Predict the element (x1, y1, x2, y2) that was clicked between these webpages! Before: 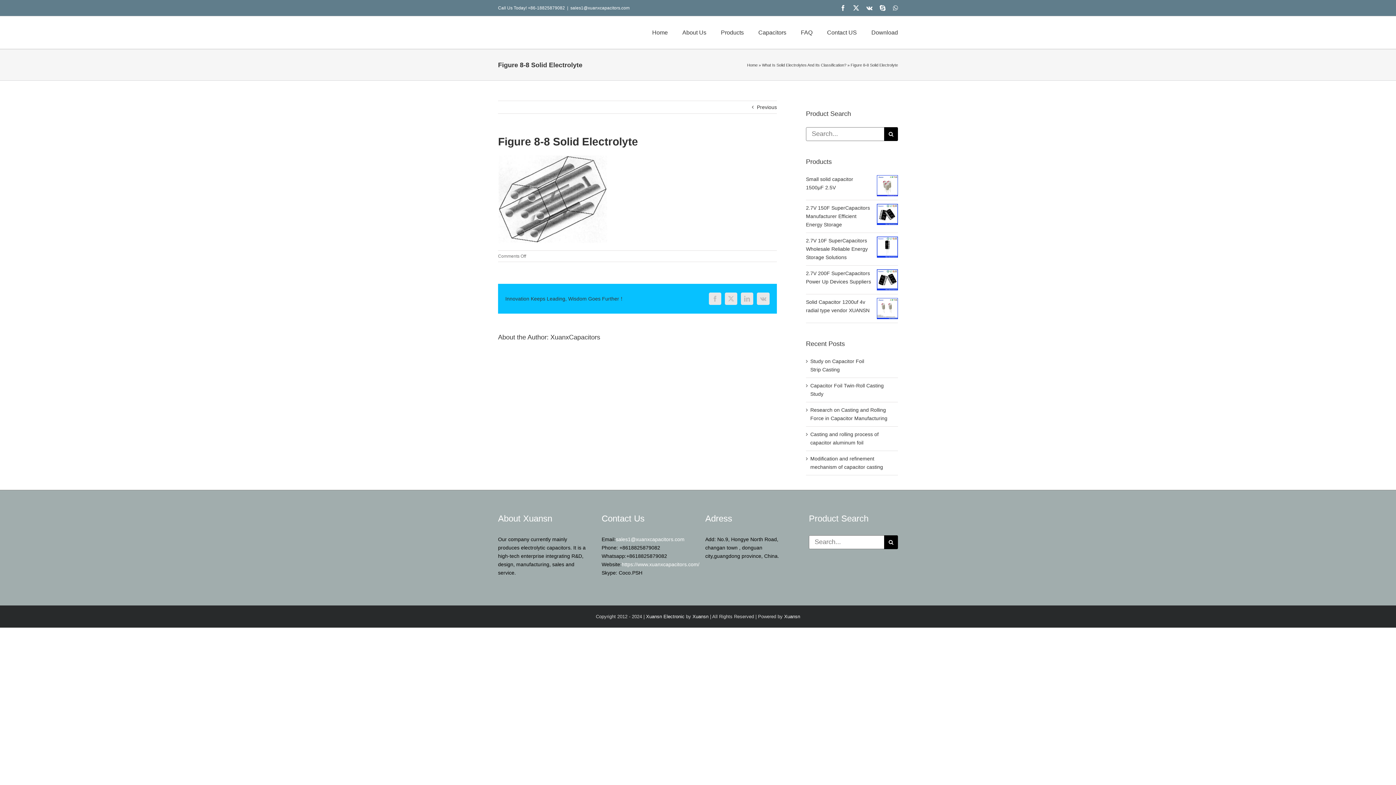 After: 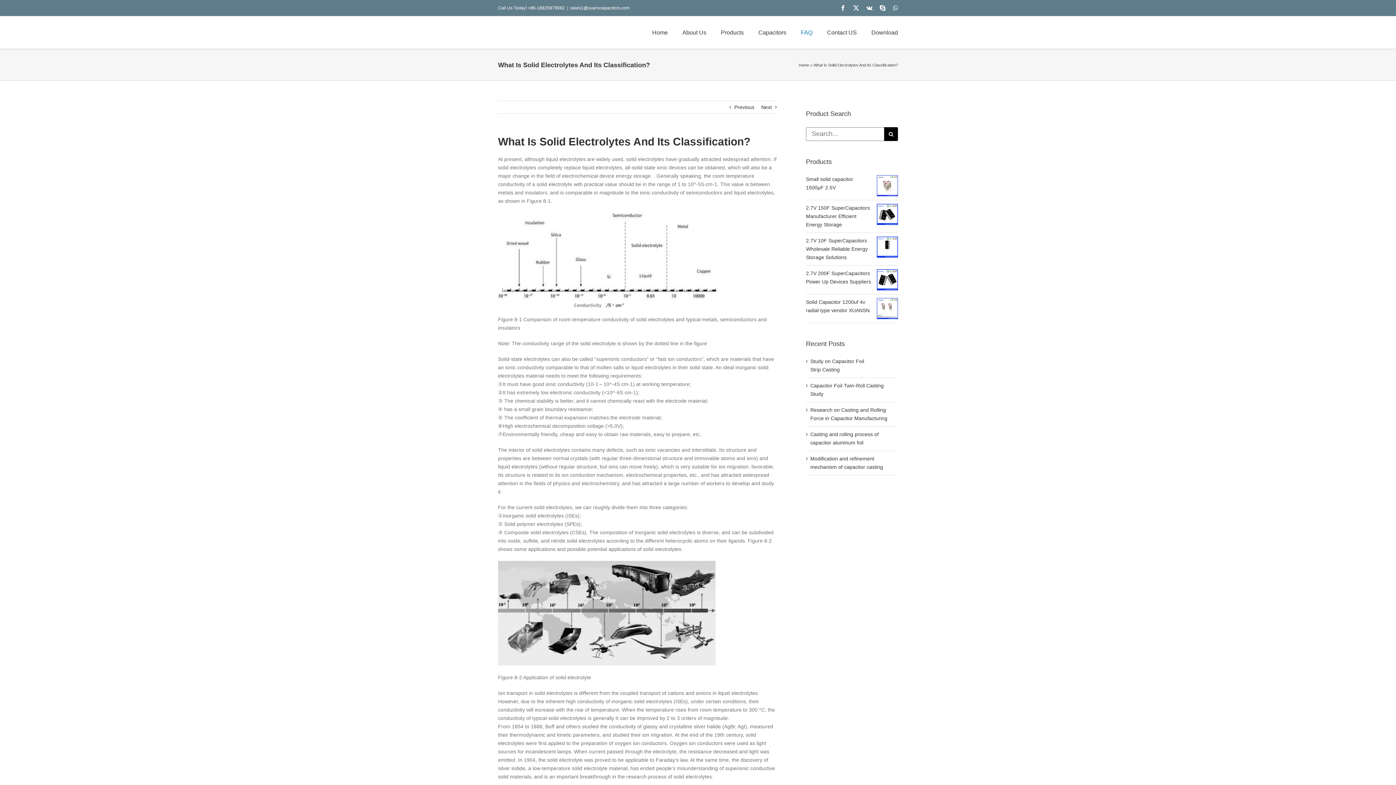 Action: label: Previous bbox: (757, 101, 777, 113)